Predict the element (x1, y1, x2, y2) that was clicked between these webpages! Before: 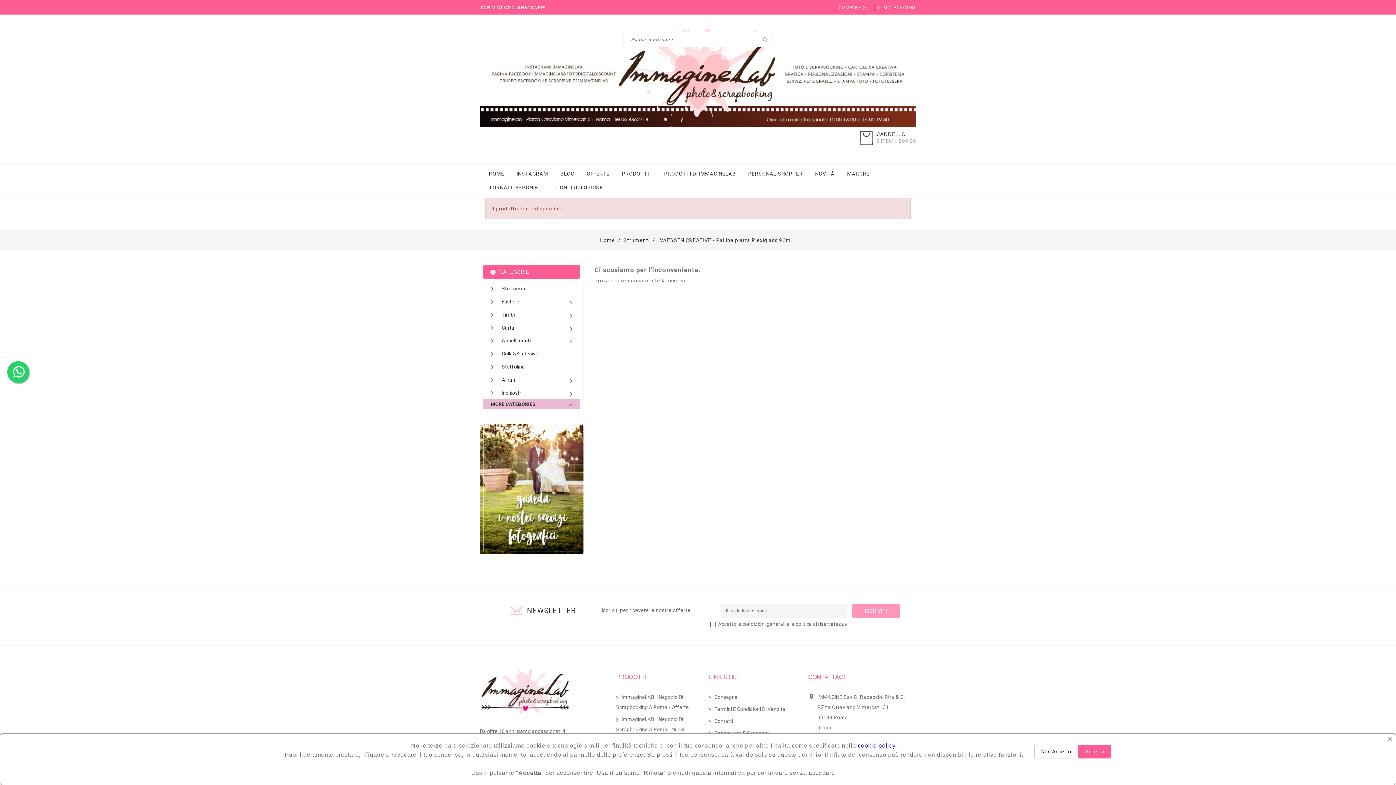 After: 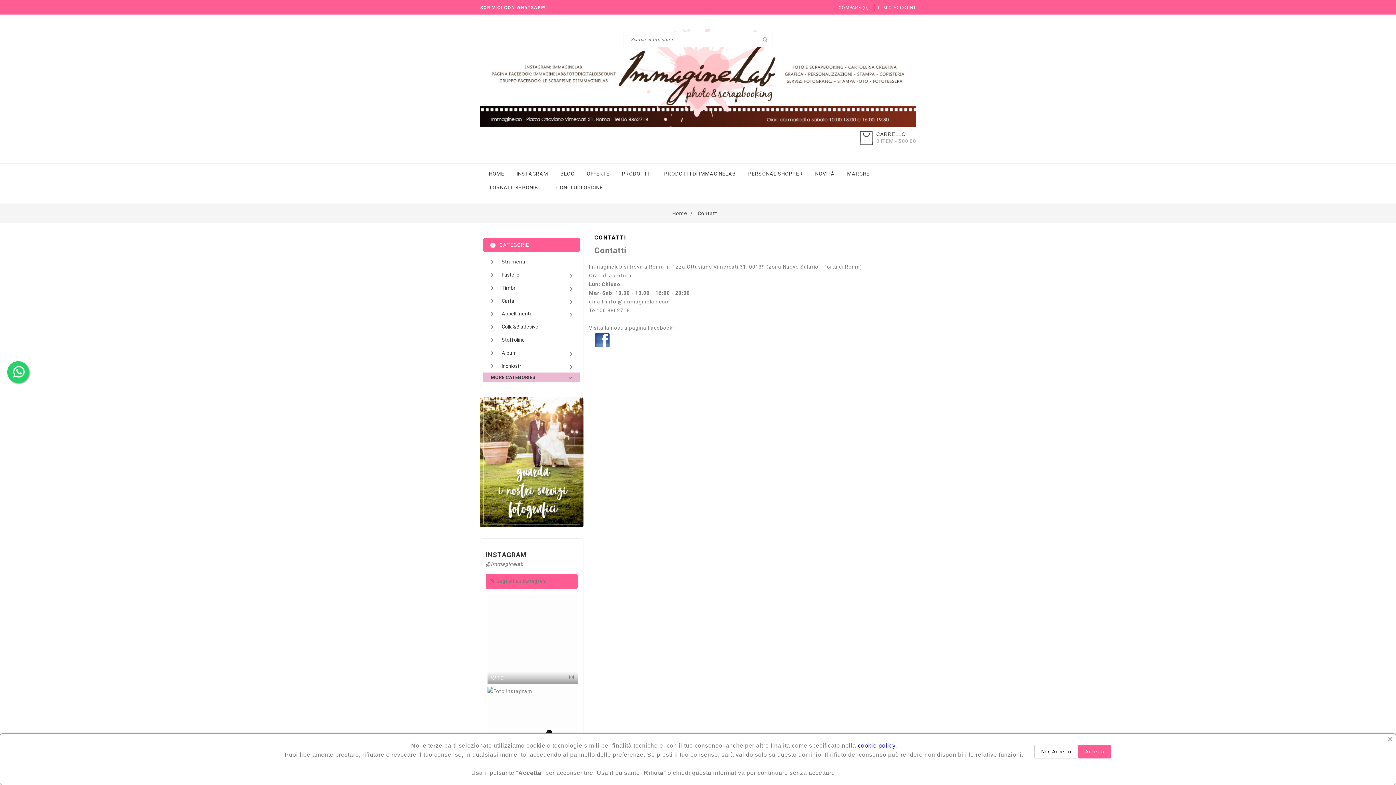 Action: bbox: (709, 718, 733, 724) label: Contatti